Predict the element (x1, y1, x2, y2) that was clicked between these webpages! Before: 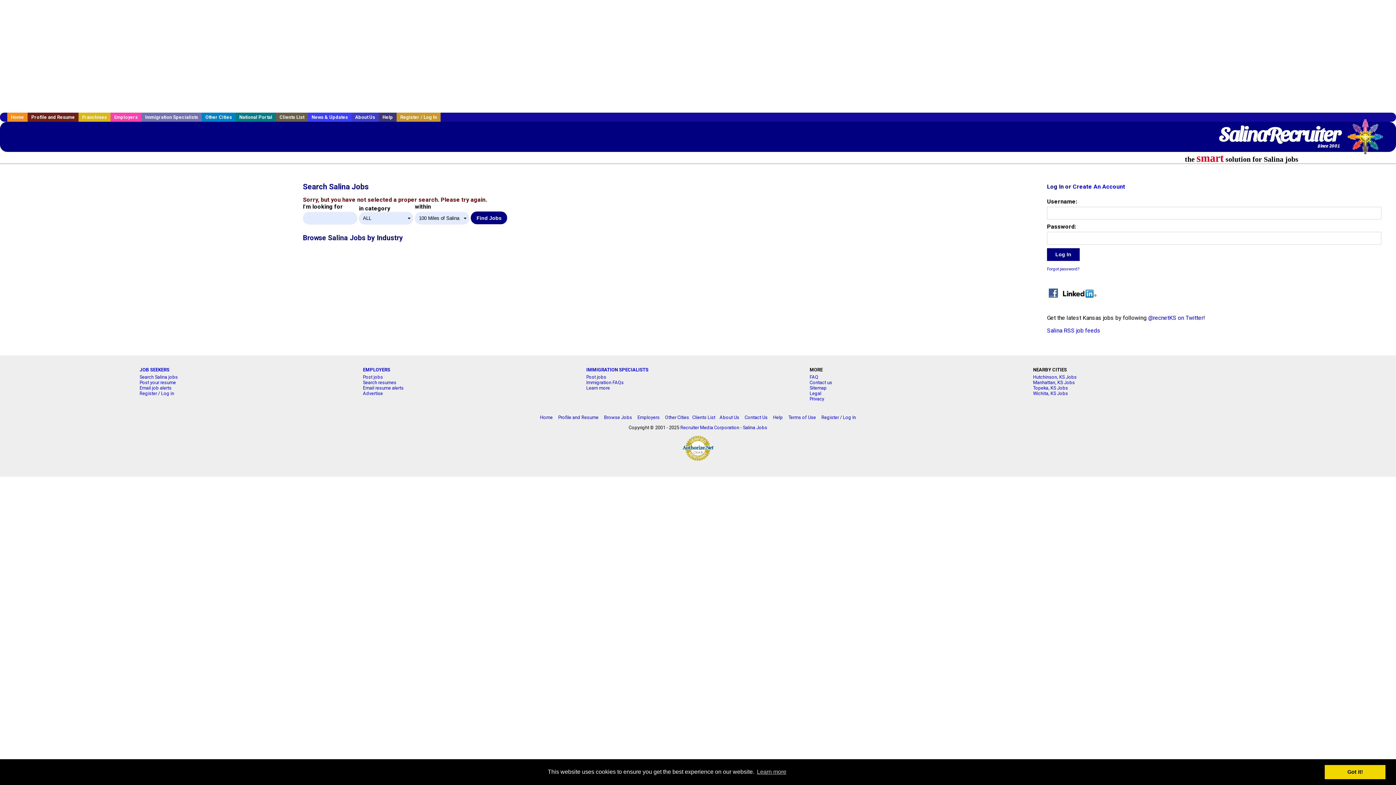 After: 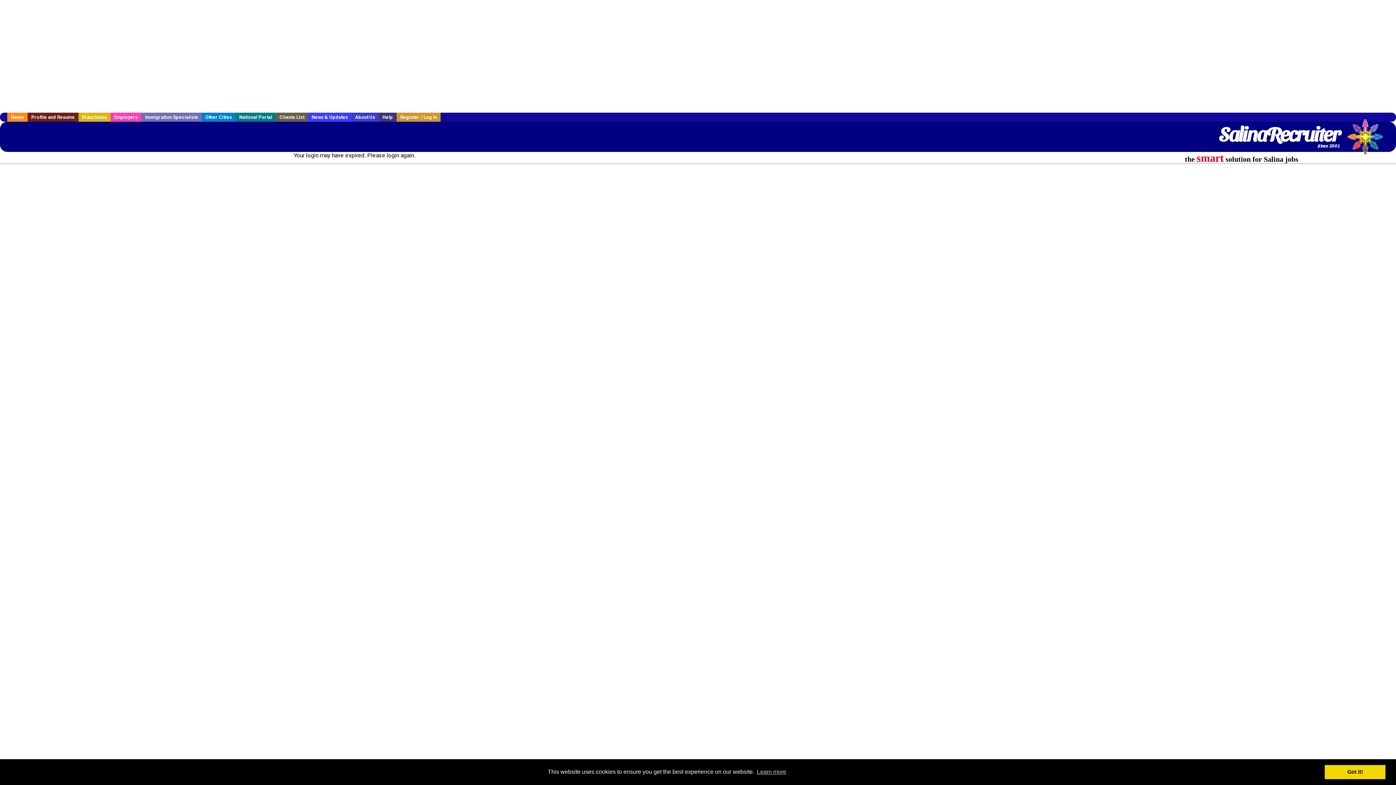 Action: label: Post jobs bbox: (363, 374, 383, 380)